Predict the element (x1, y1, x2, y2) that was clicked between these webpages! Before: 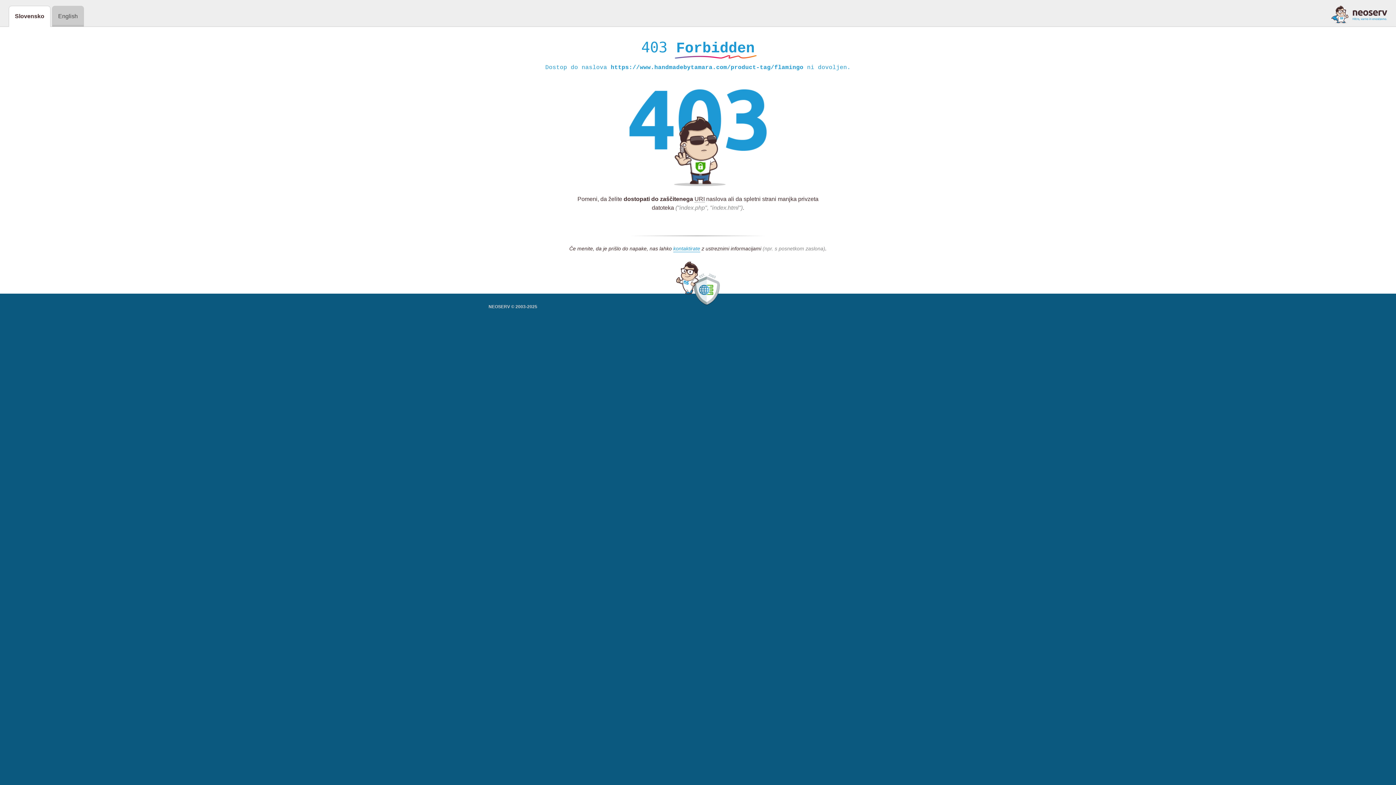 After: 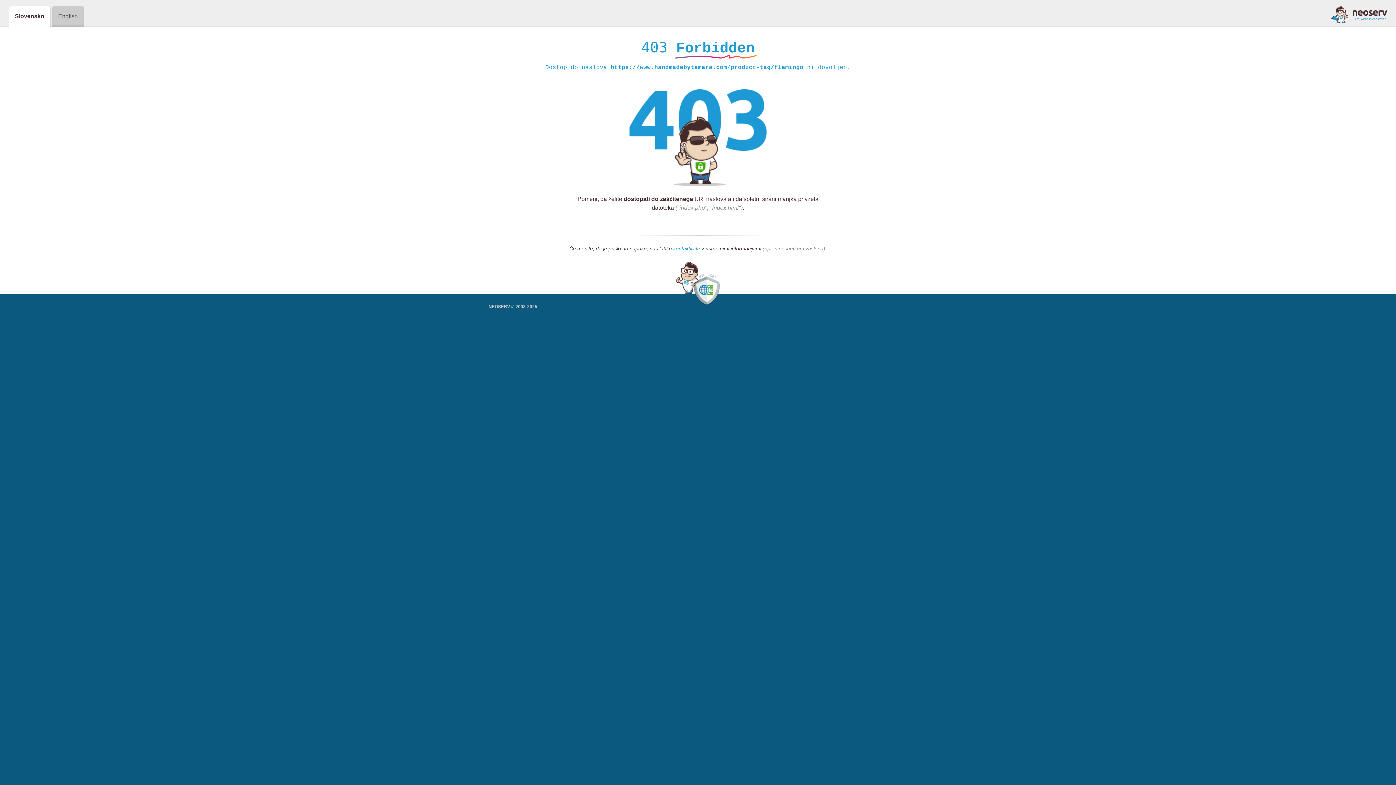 Action: bbox: (1331, 5, 1387, 23)